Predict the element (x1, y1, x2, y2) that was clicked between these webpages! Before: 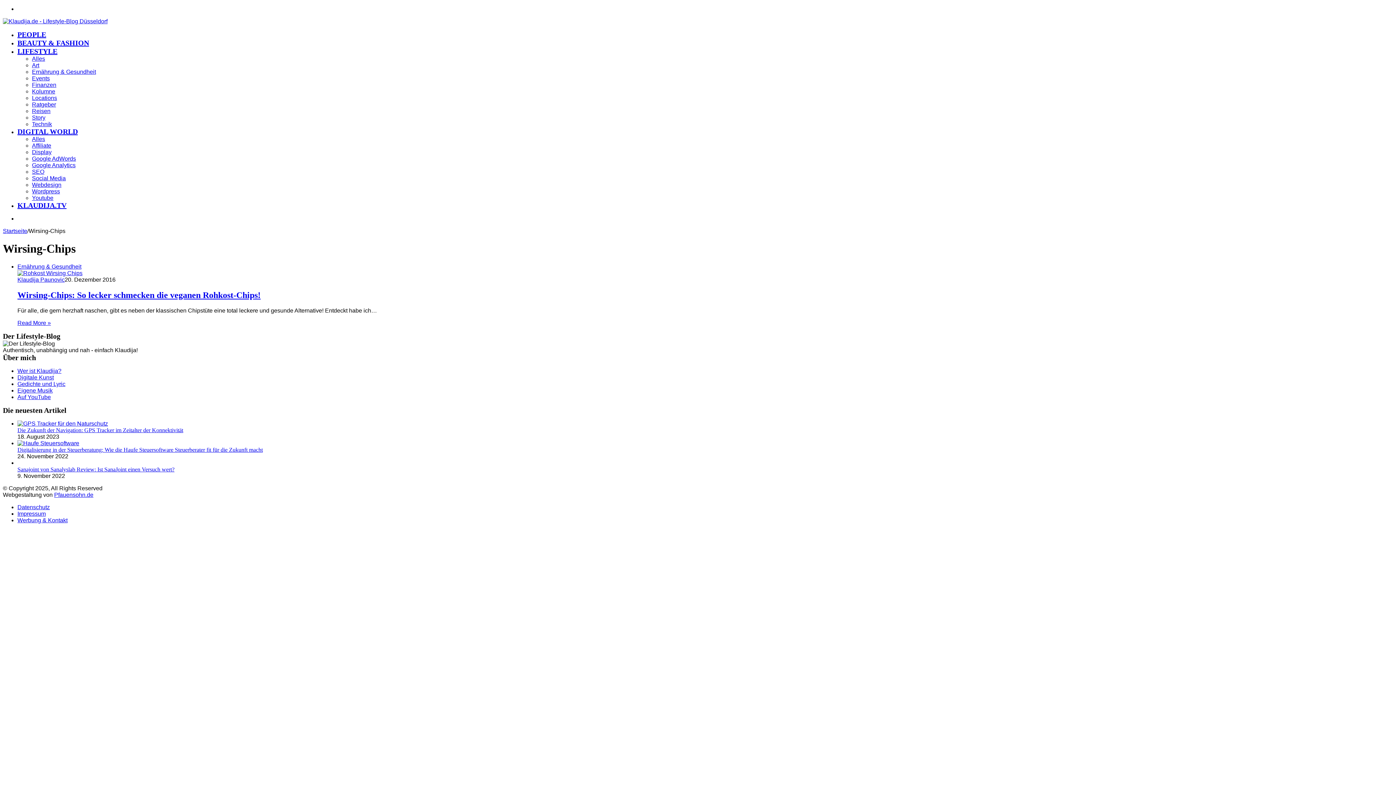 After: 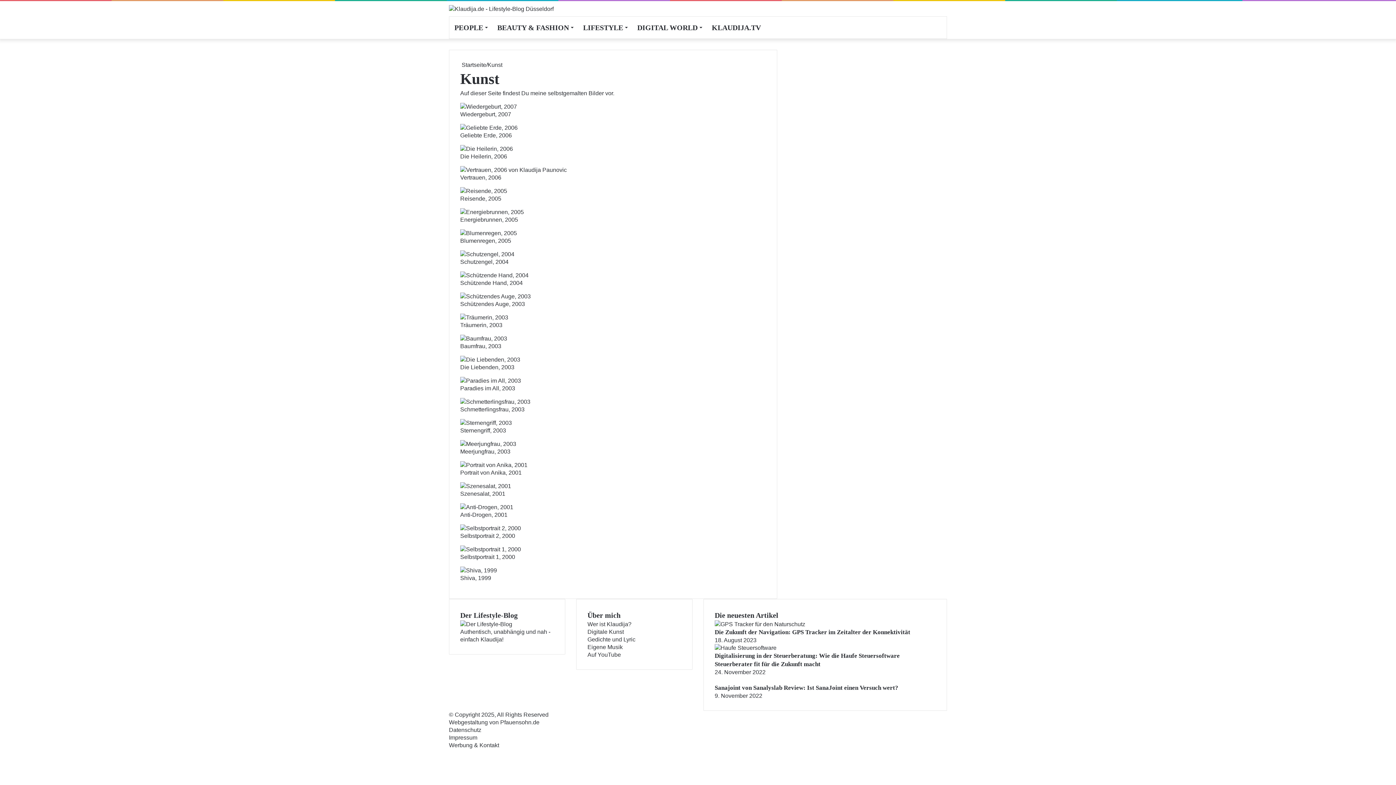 Action: label: Digitale Kunst bbox: (17, 374, 53, 380)